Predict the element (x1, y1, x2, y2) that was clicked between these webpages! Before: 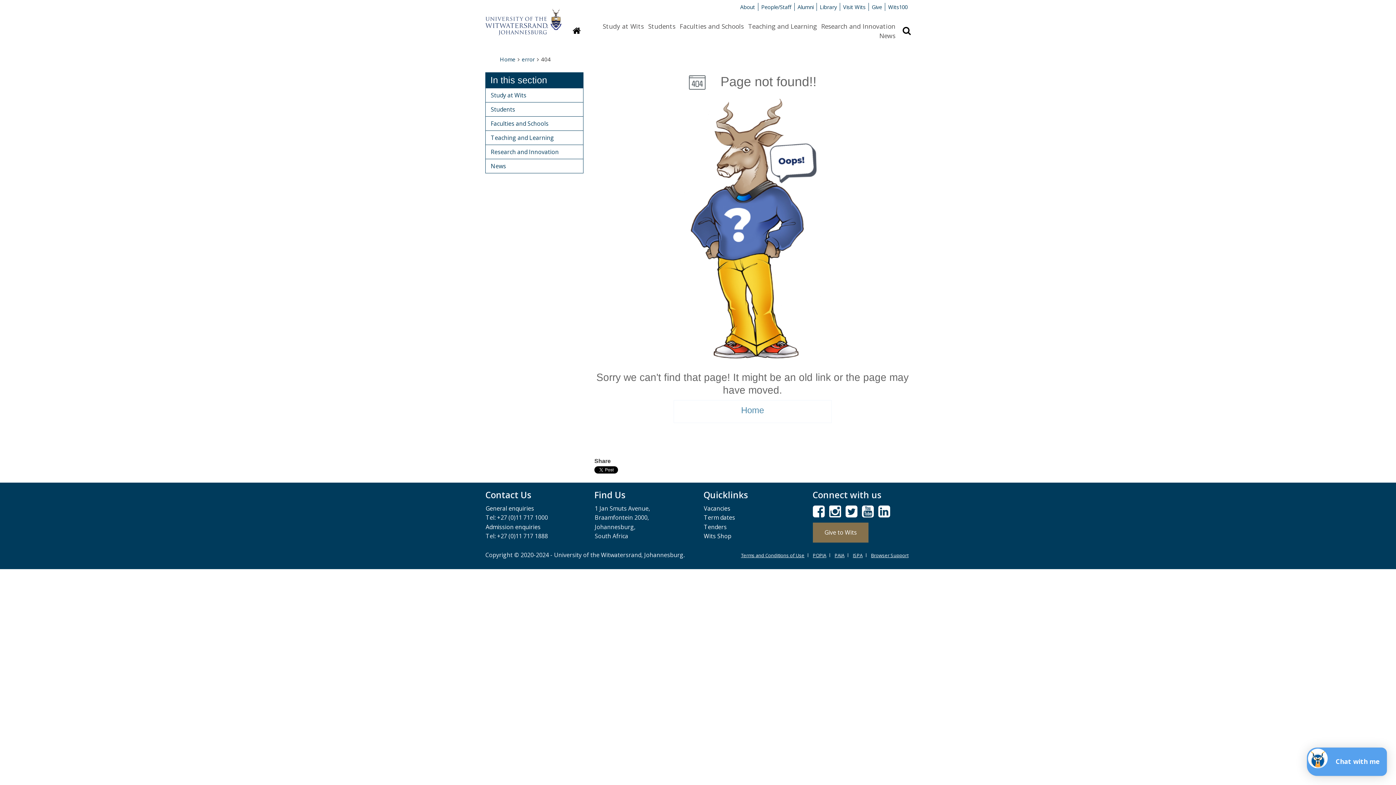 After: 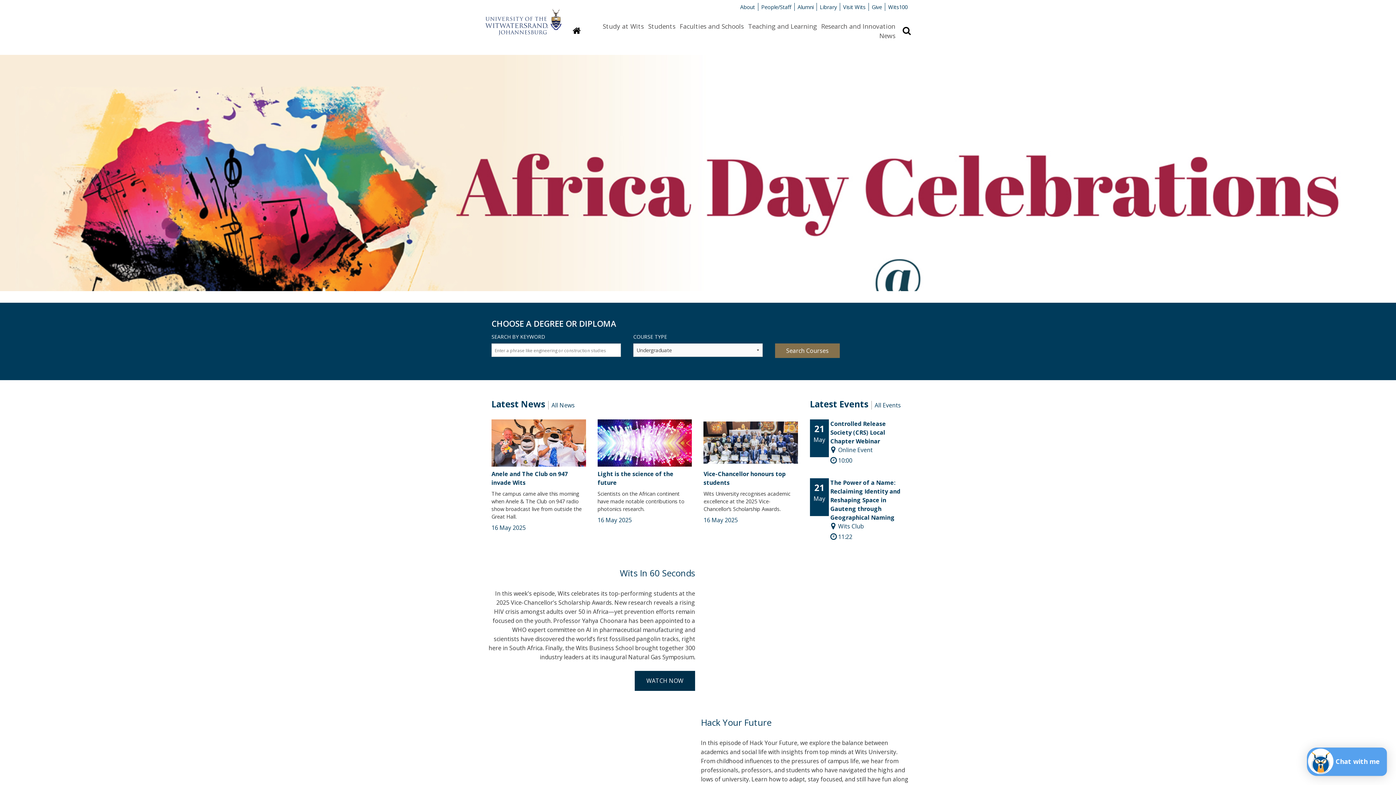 Action: label: Homepage bbox: (572, 21, 580, 40)